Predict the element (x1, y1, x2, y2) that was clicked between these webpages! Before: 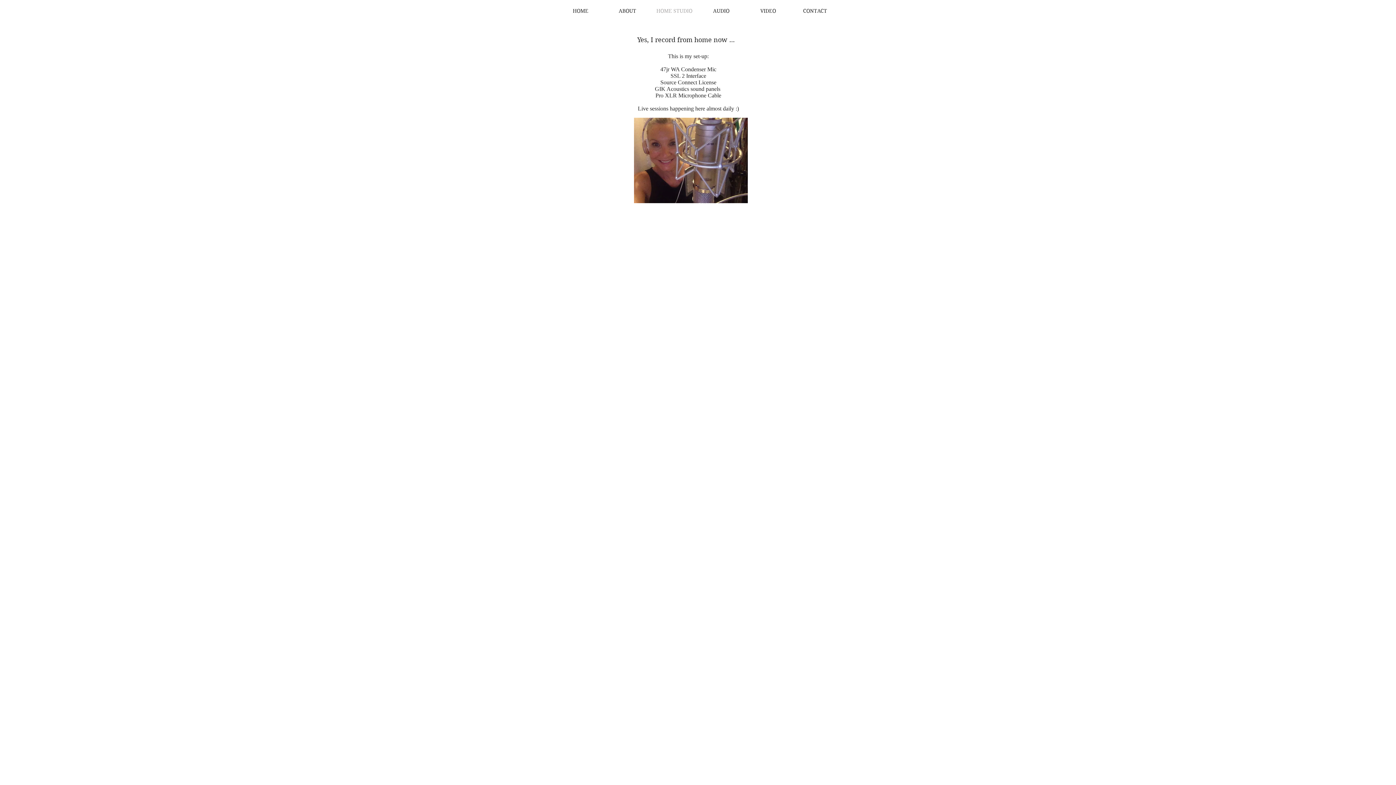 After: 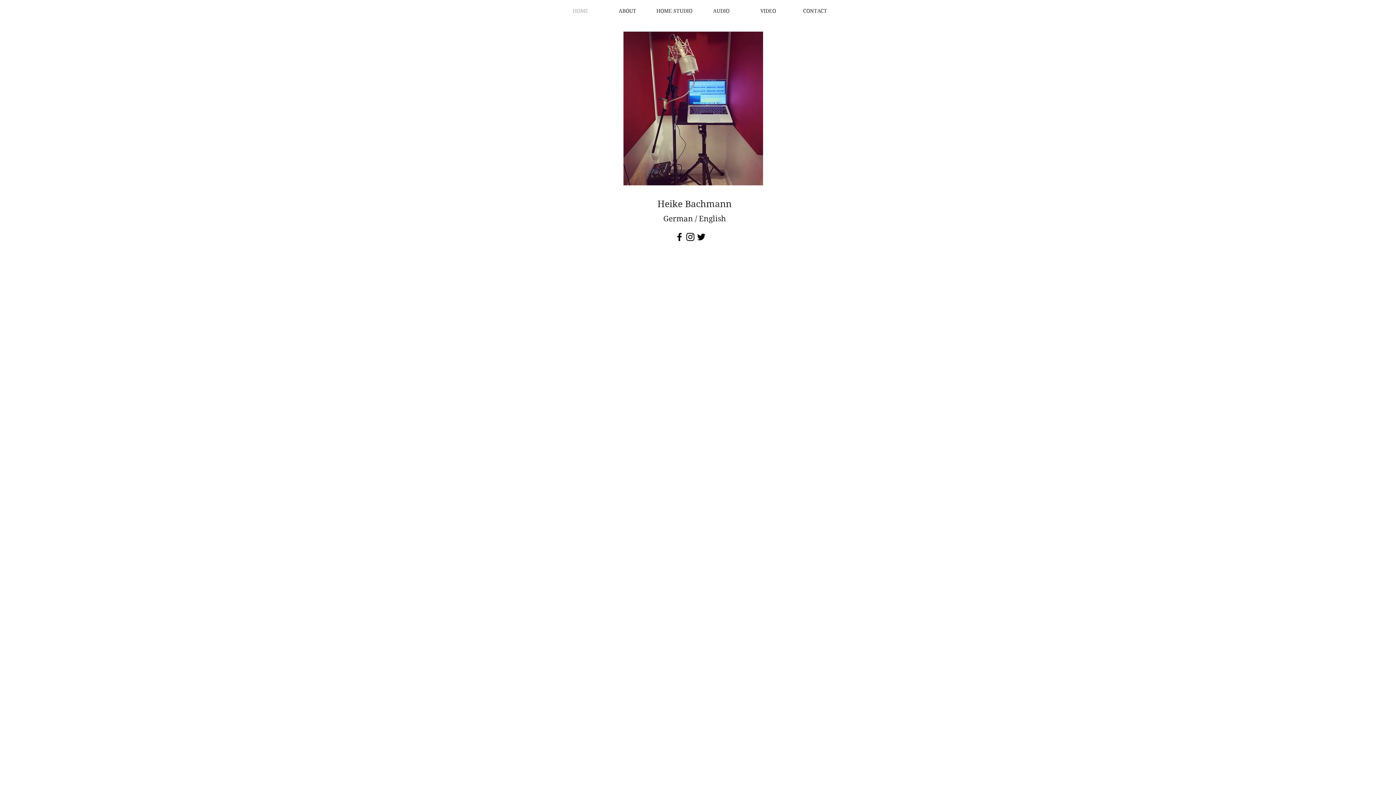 Action: bbox: (557, 4, 604, 17) label: HOME